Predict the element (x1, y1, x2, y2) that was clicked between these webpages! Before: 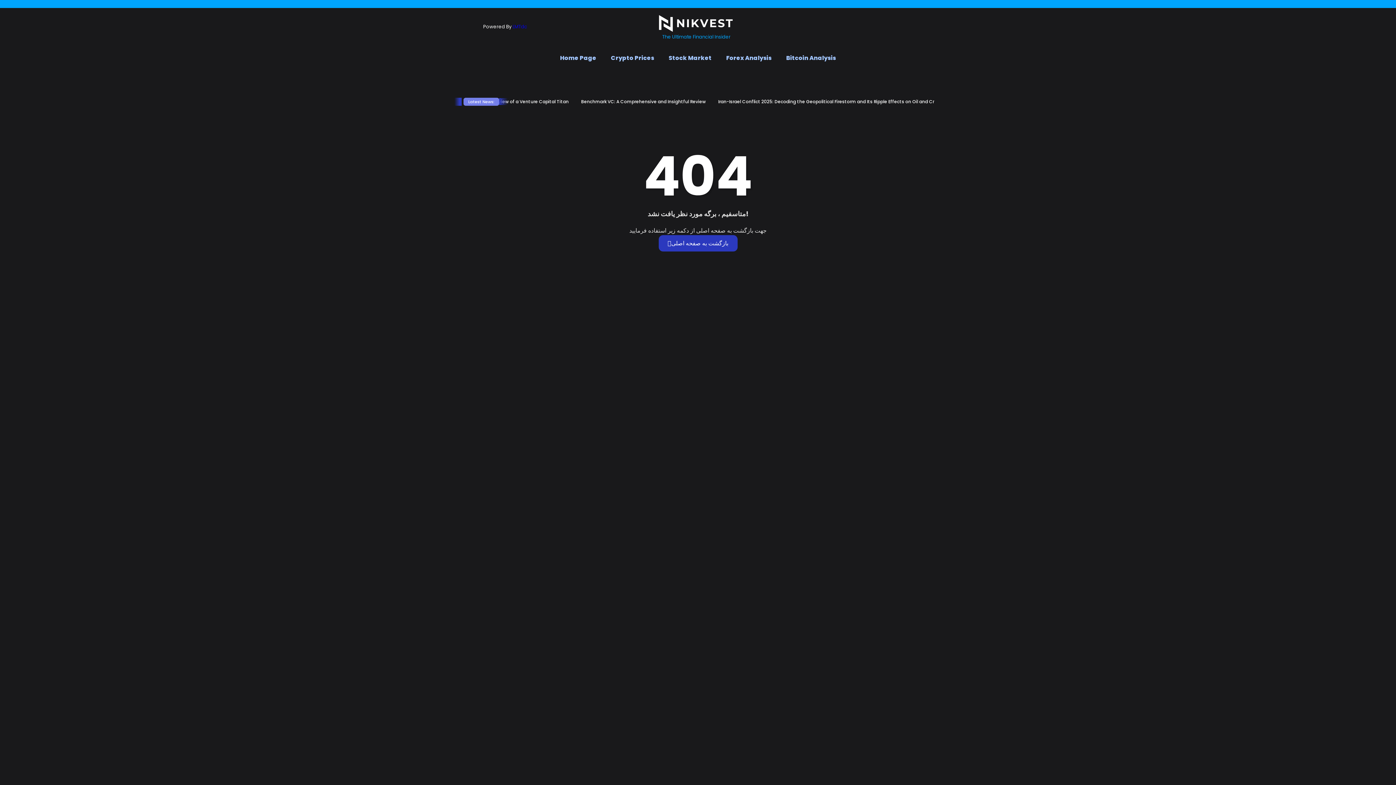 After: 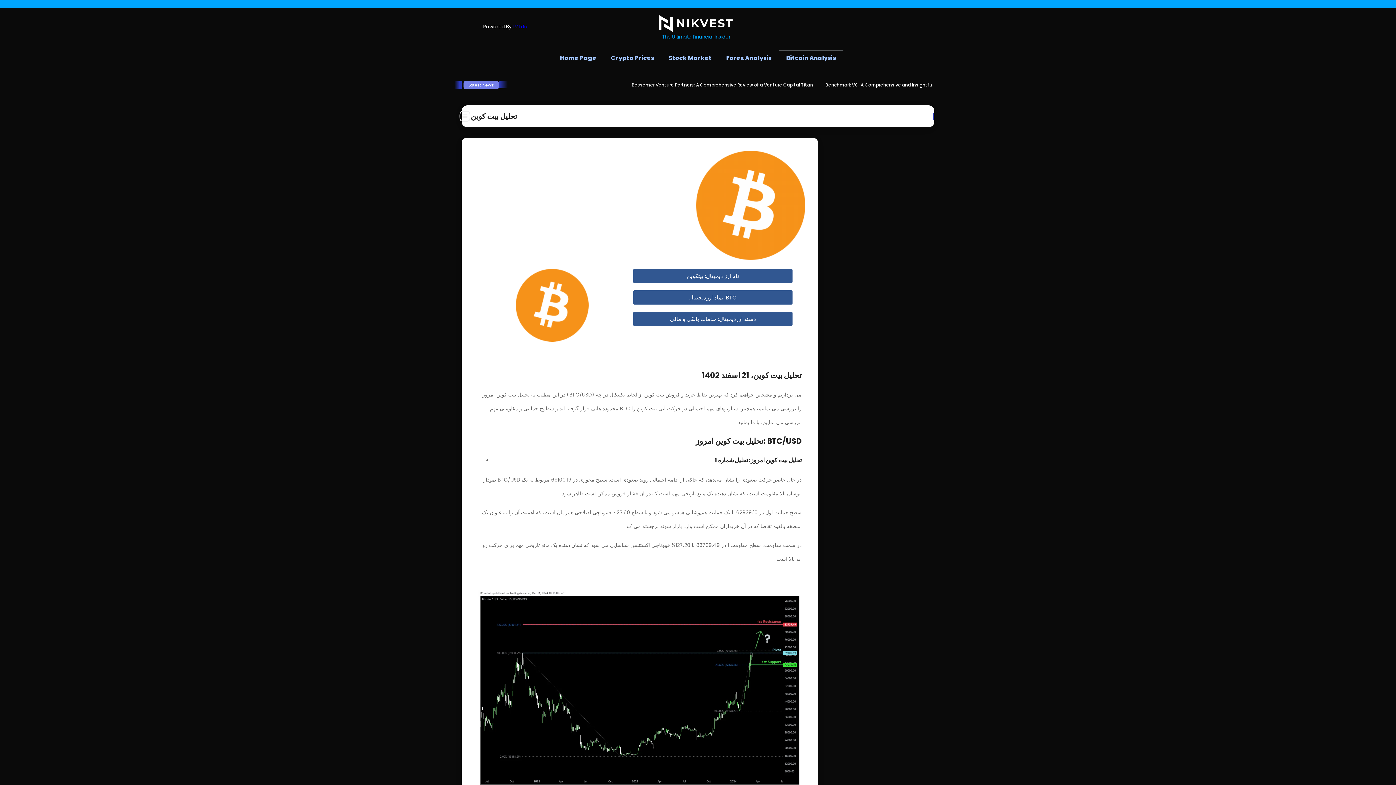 Action: label: Bitcoin Analysis bbox: (779, 49, 843, 66)